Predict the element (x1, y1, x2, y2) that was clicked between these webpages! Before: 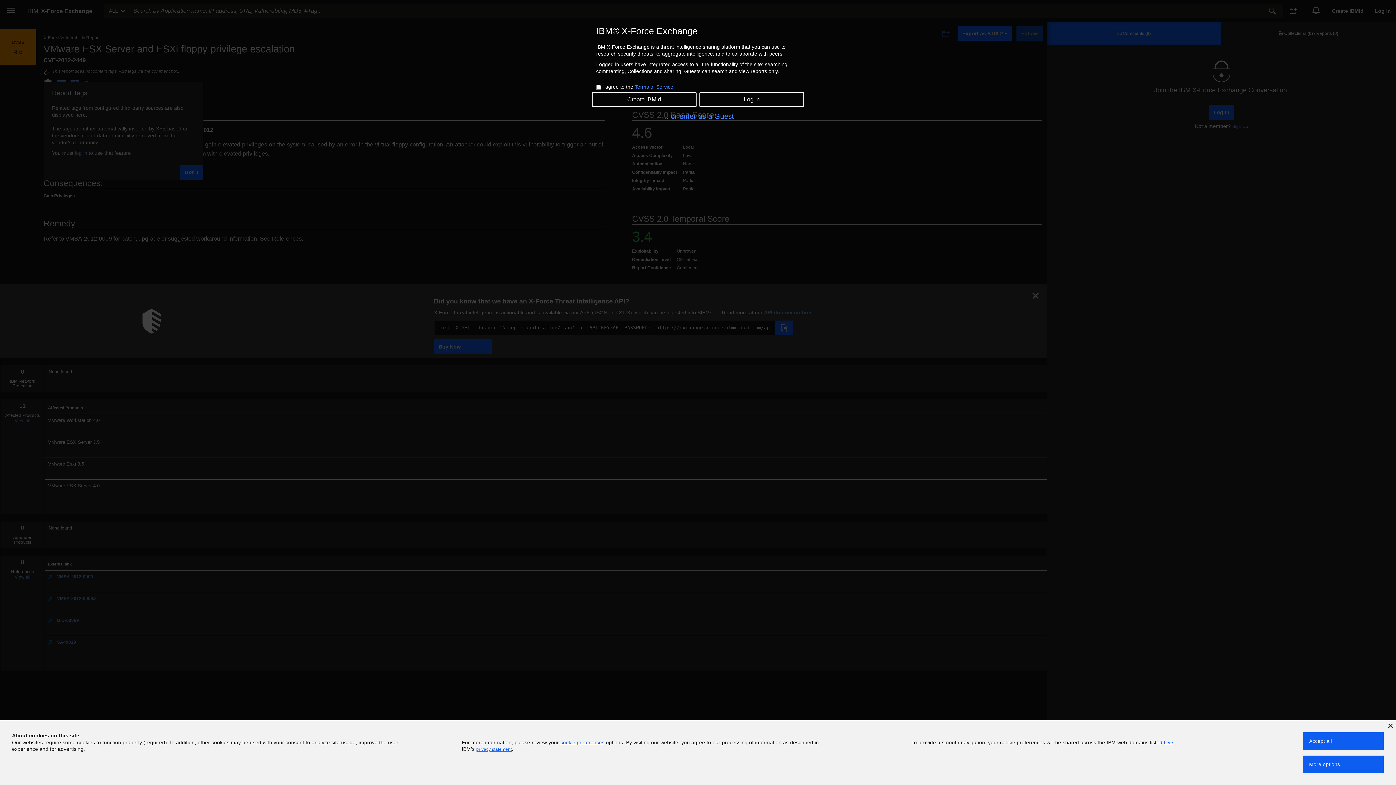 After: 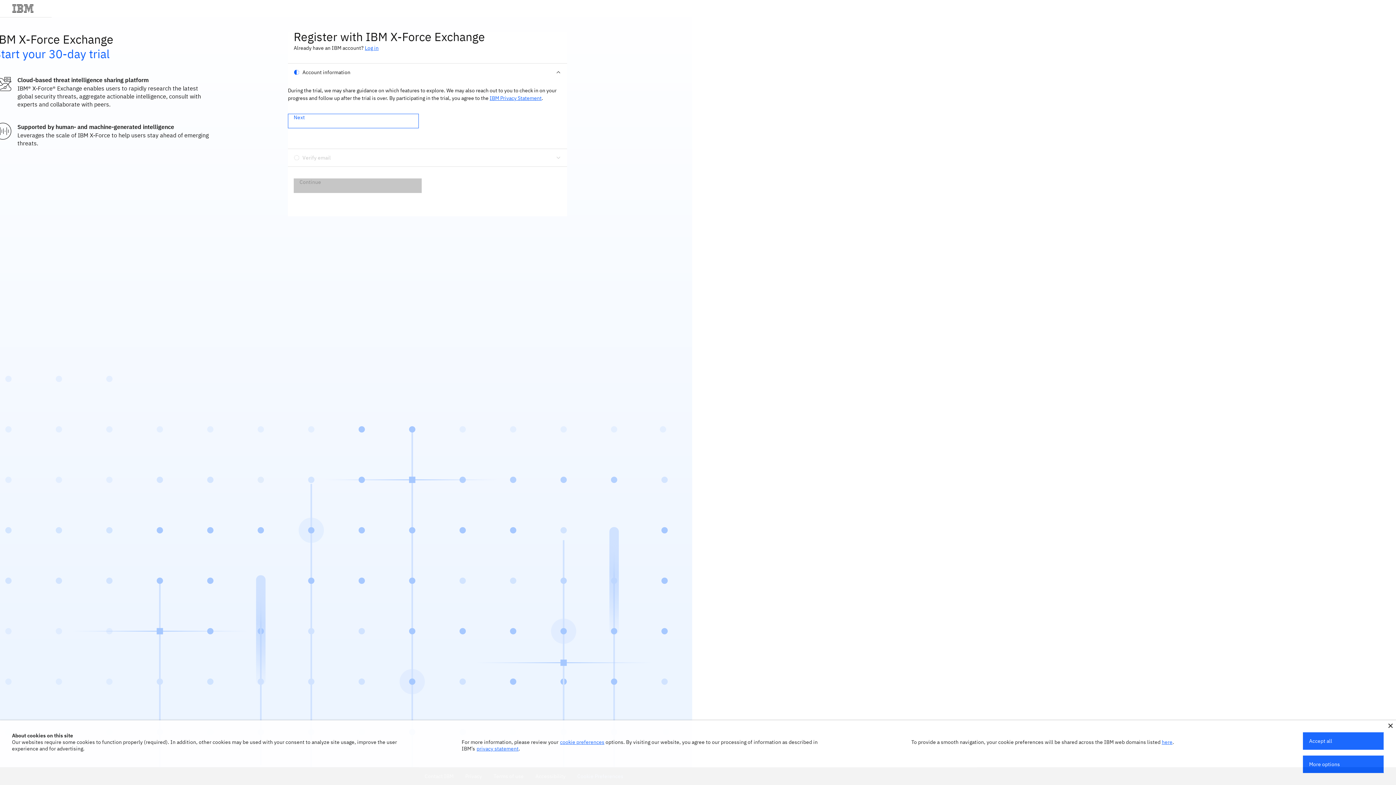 Action: bbox: (592, 92, 696, 106) label: Create IBMid